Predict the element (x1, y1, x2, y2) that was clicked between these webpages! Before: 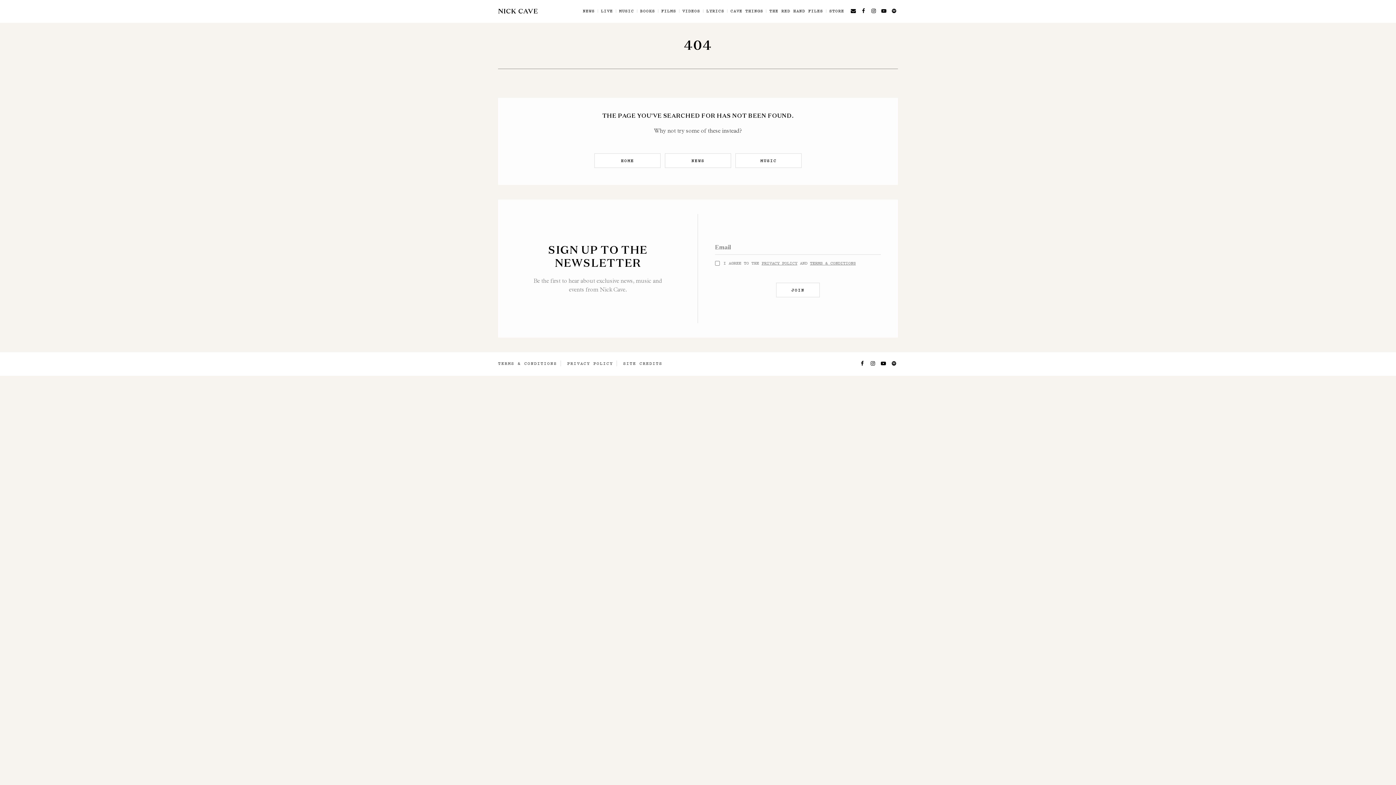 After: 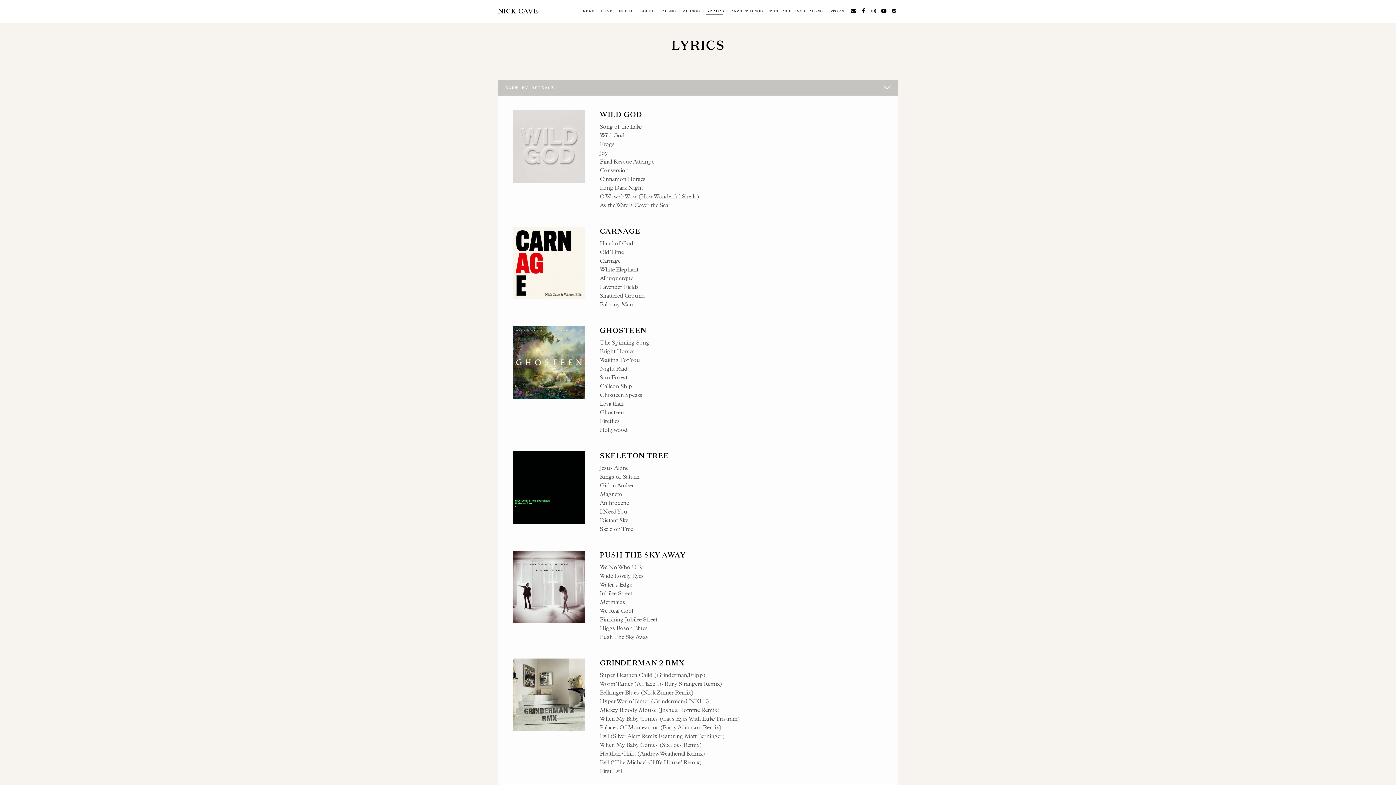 Action: label: LYRICS bbox: (706, 9, 724, 12)